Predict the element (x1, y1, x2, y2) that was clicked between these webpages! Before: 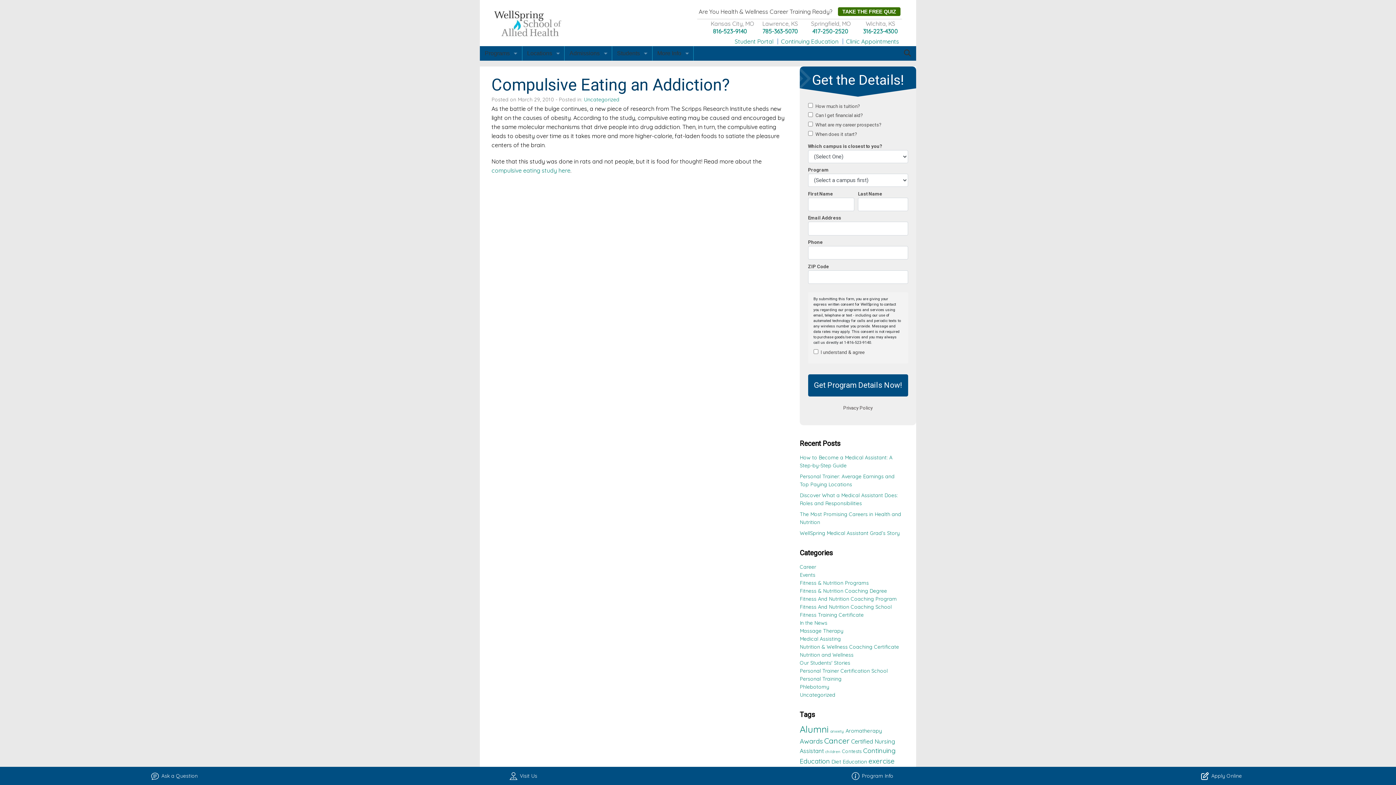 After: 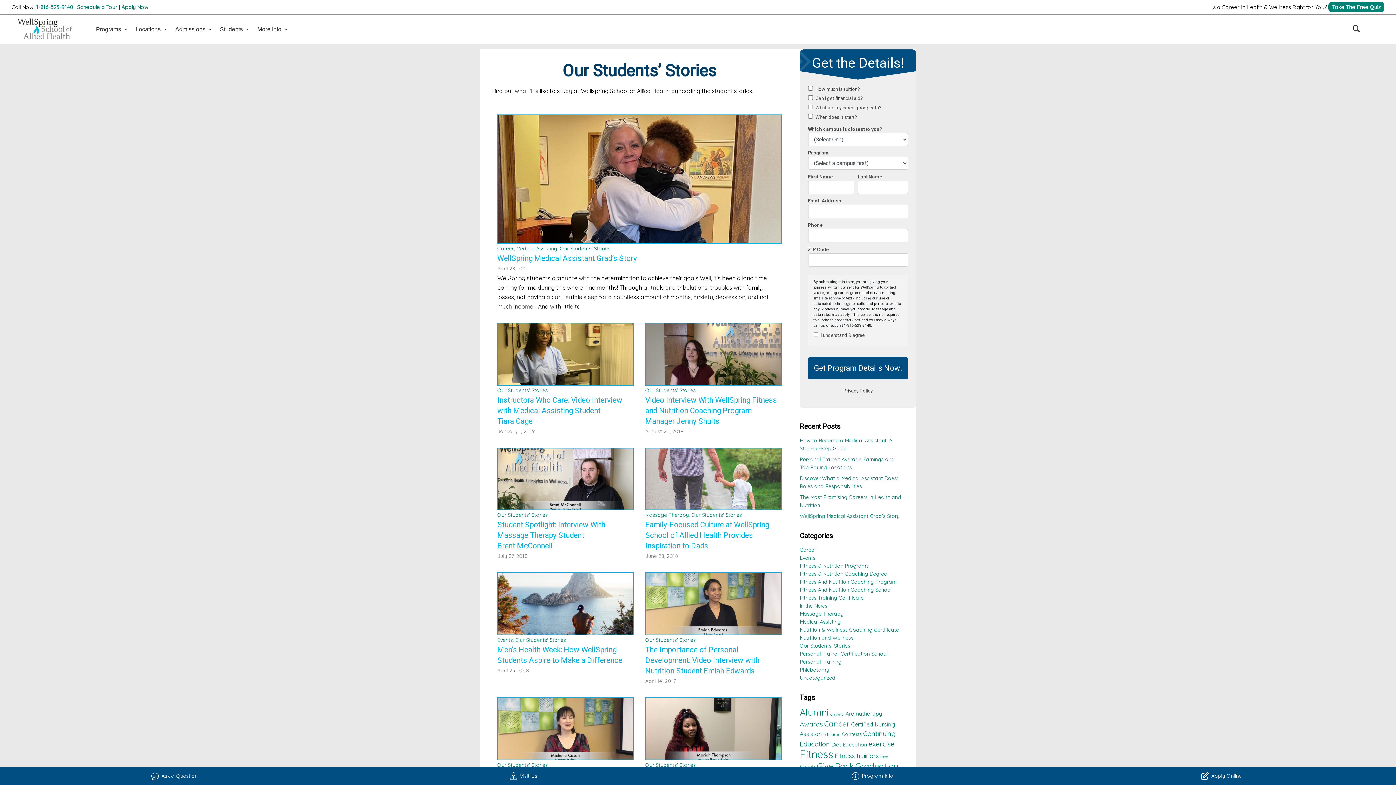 Action: bbox: (800, 660, 850, 666) label: Our Students' Stories